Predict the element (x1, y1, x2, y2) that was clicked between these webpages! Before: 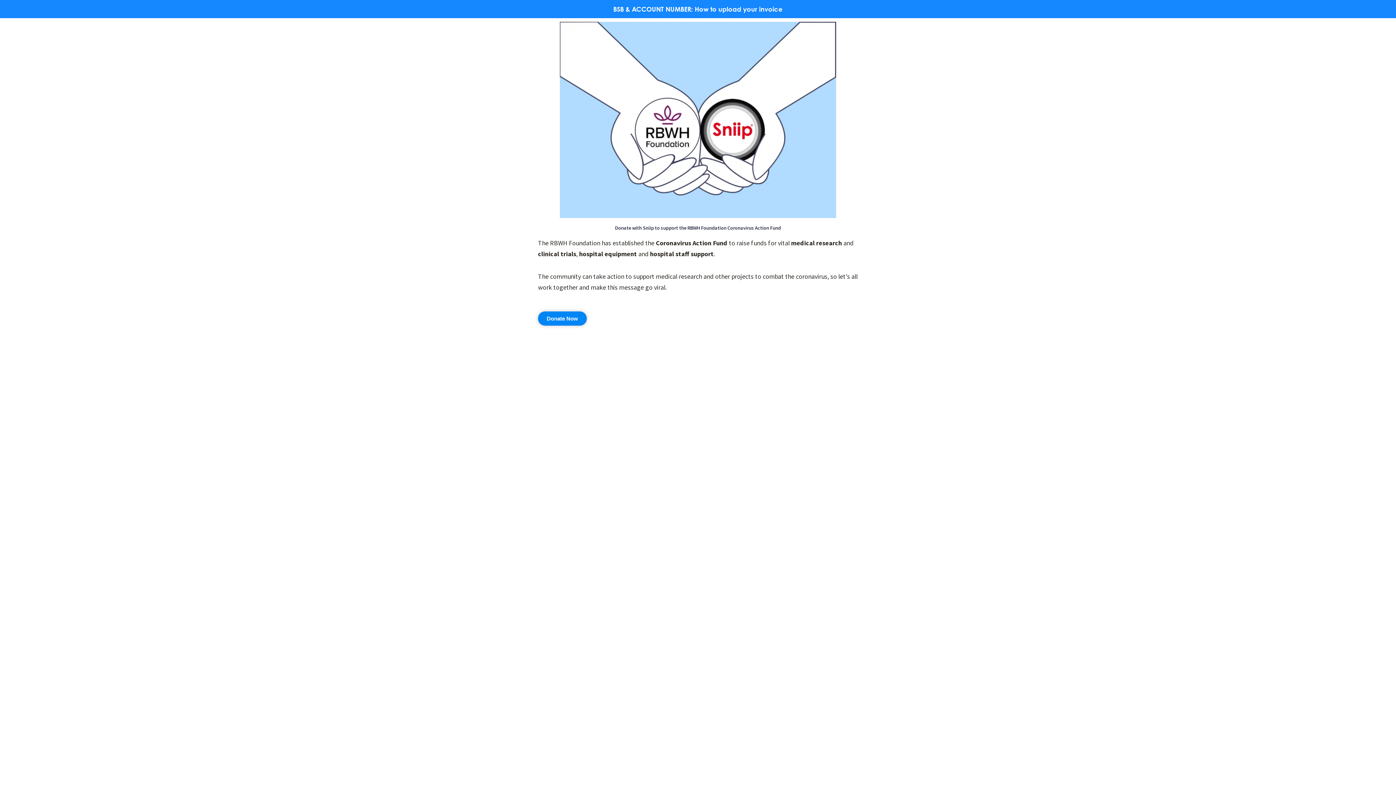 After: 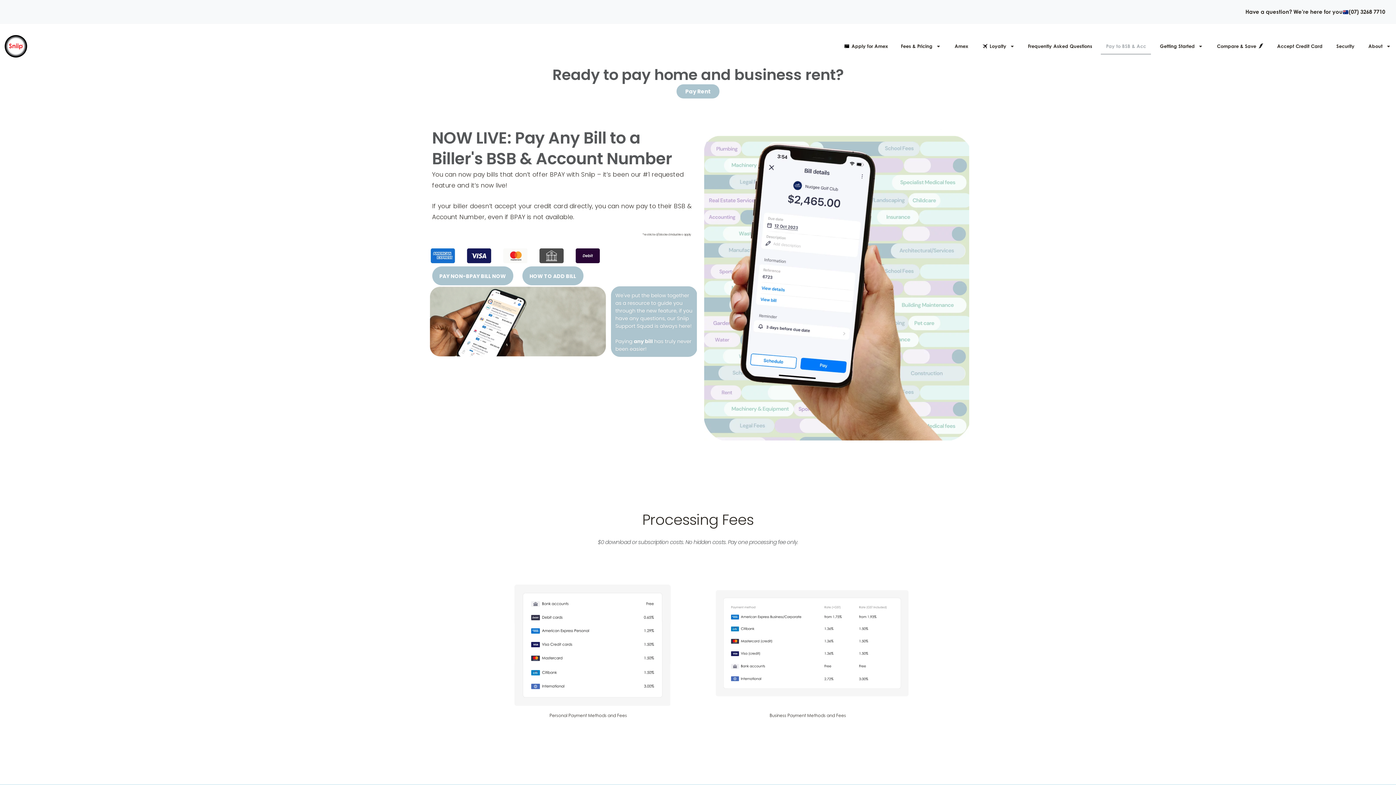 Action: bbox: (613, 5, 782, 13) label: BSB & ACCOUNT NUMBER: How to upload your invoice